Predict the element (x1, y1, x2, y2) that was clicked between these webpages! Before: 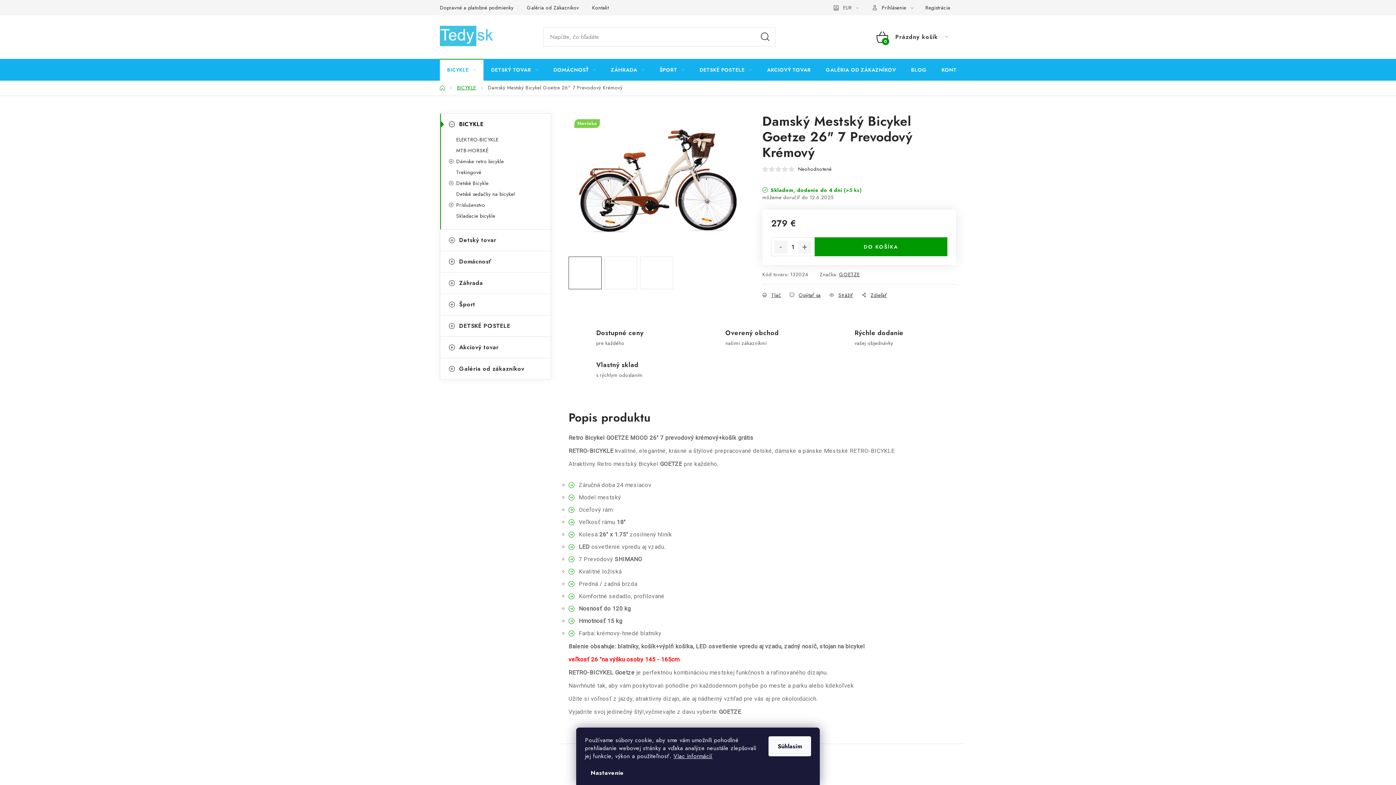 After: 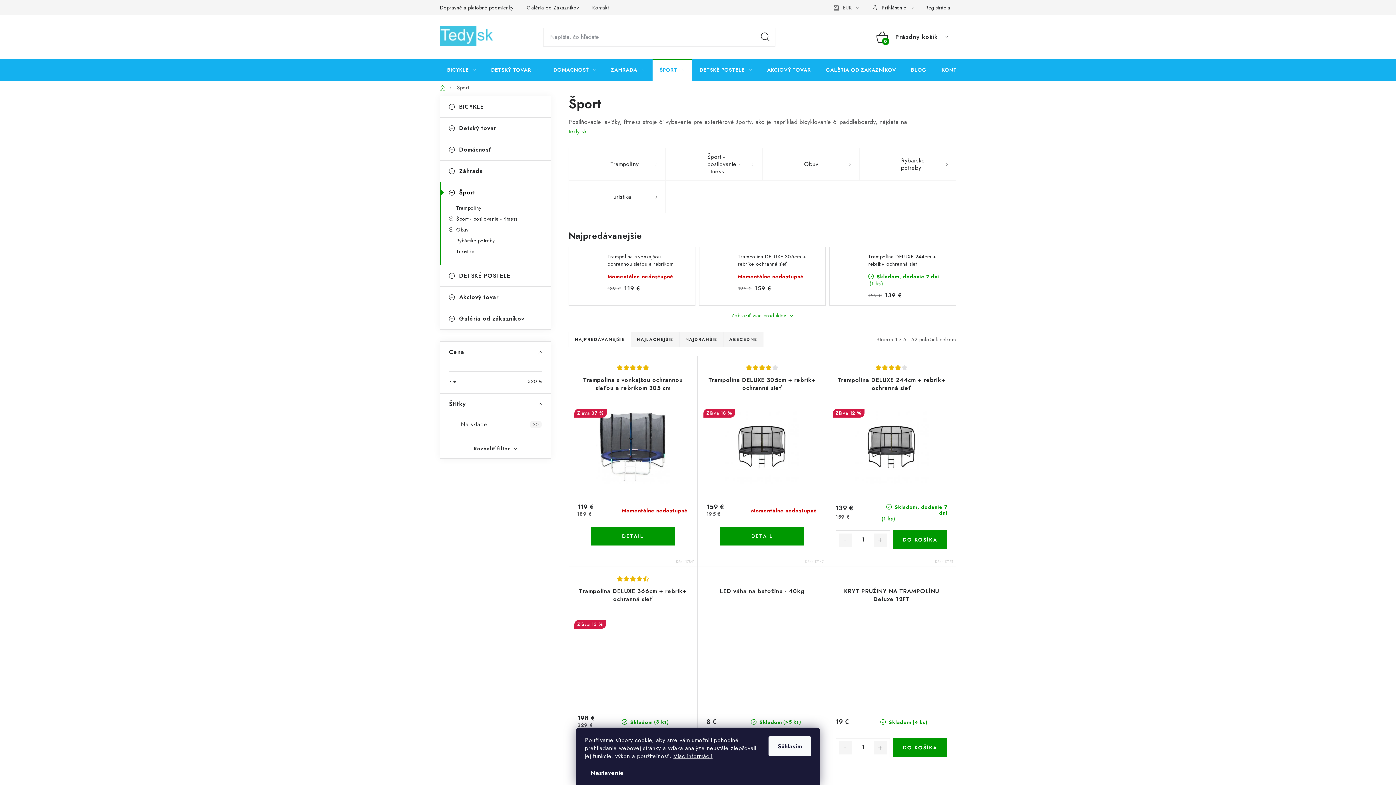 Action: label: ŠPORT bbox: (652, 58, 692, 80)